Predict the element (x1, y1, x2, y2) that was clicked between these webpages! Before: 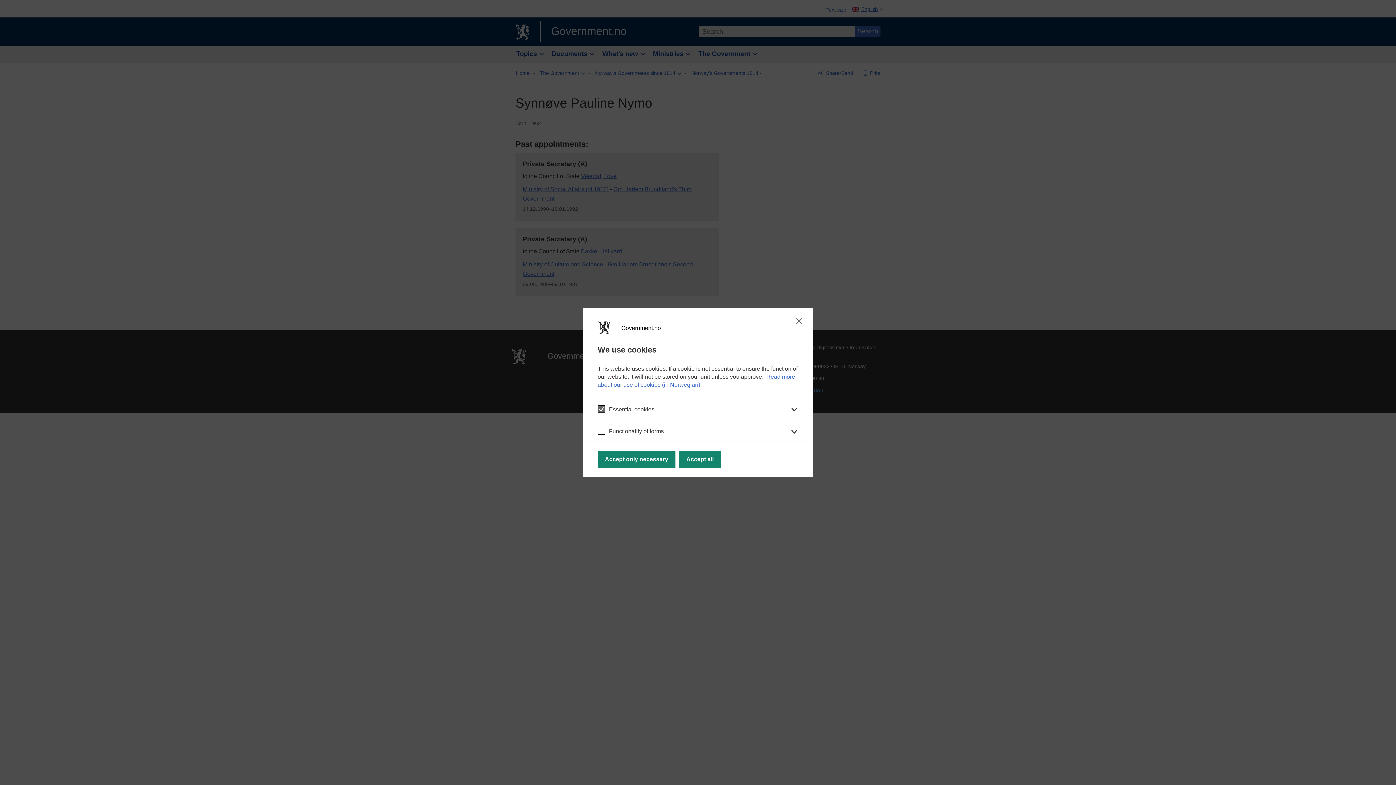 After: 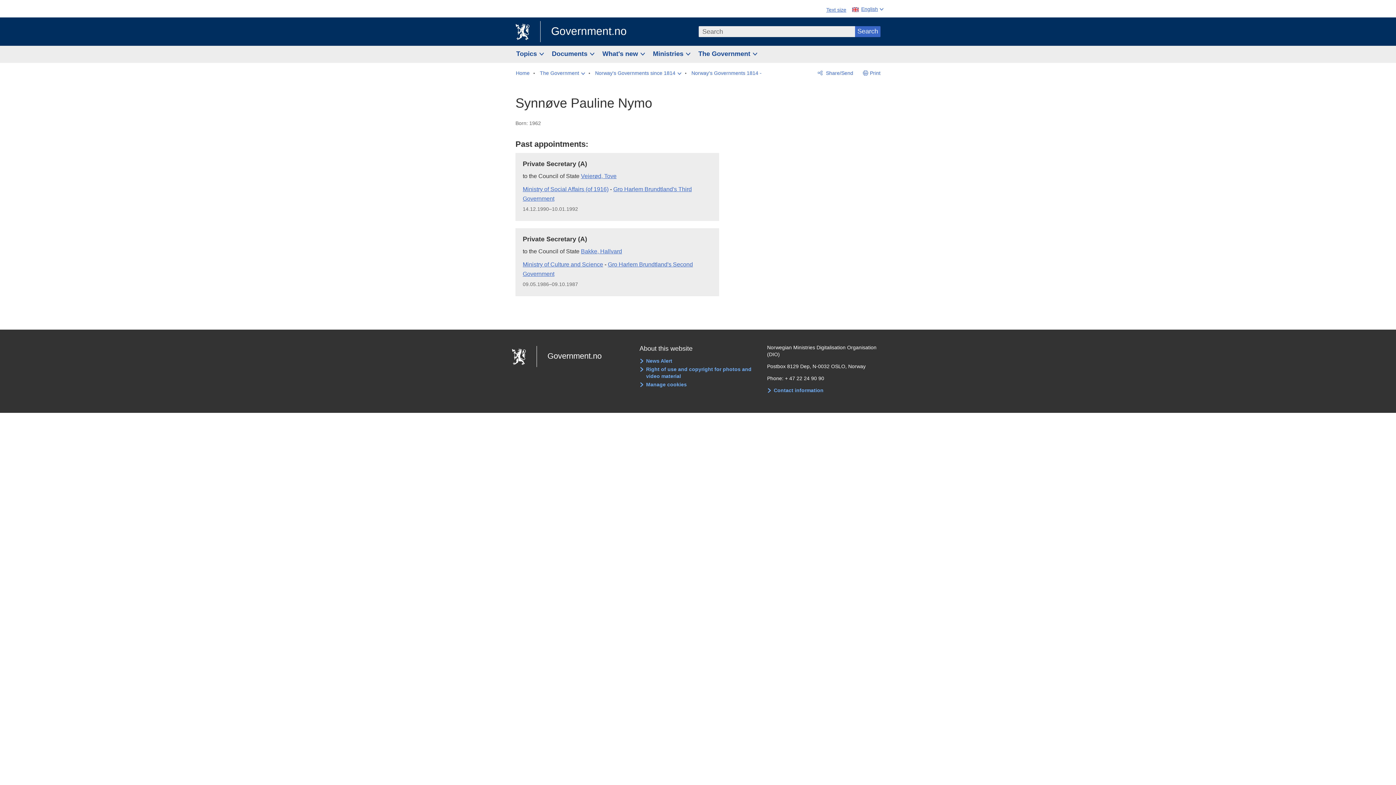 Action: bbox: (597, 450, 675, 468) label: Accept only necessary